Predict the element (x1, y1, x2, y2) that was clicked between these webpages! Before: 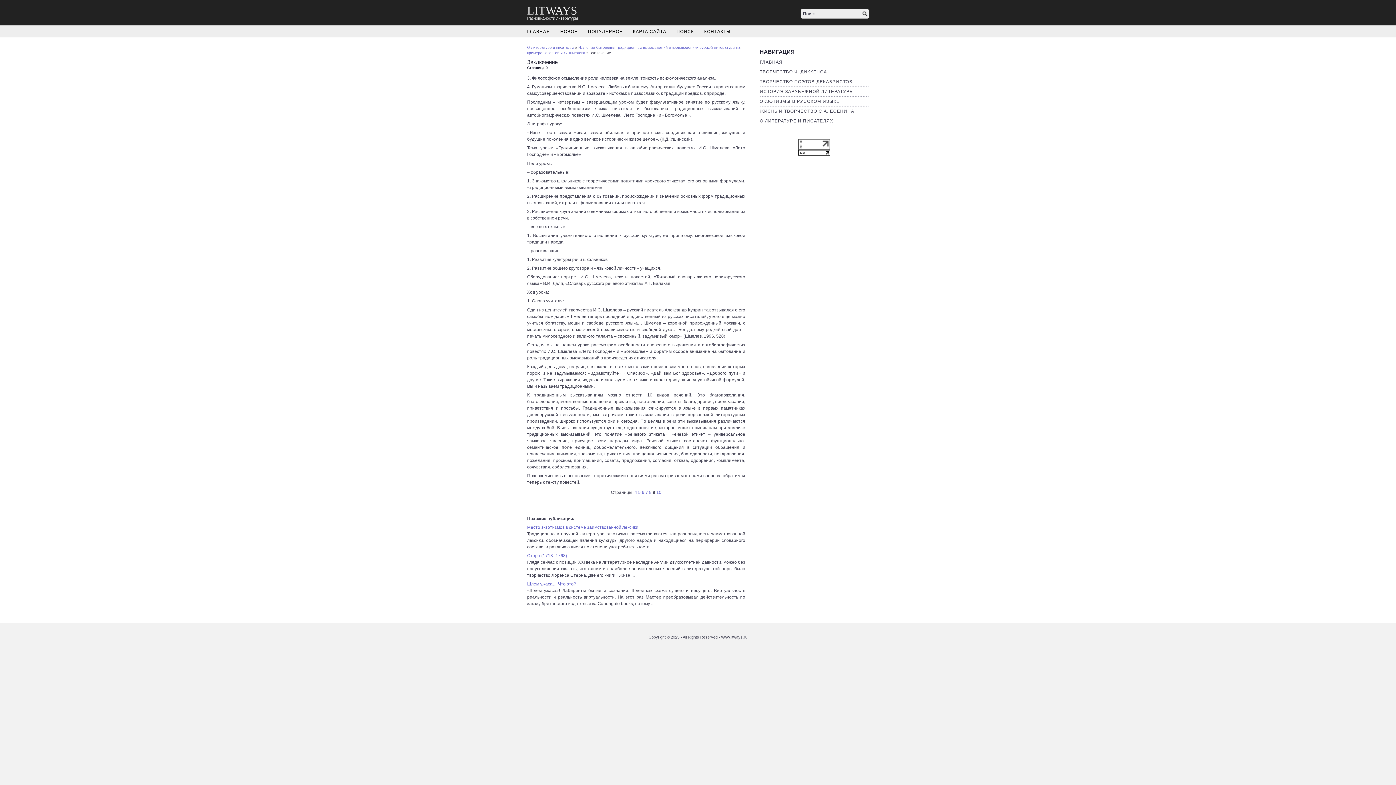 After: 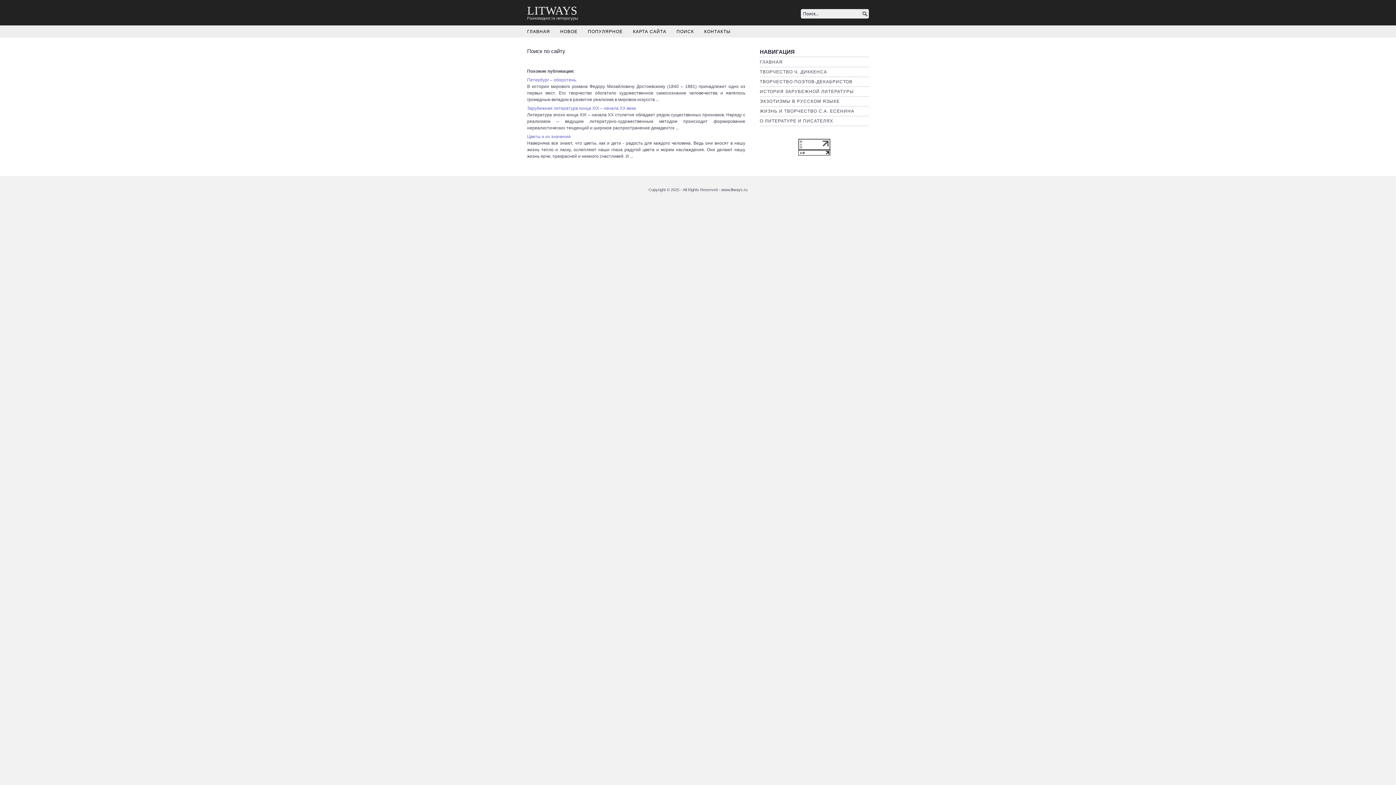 Action: bbox: (671, 25, 699, 36) label: ПОИСК